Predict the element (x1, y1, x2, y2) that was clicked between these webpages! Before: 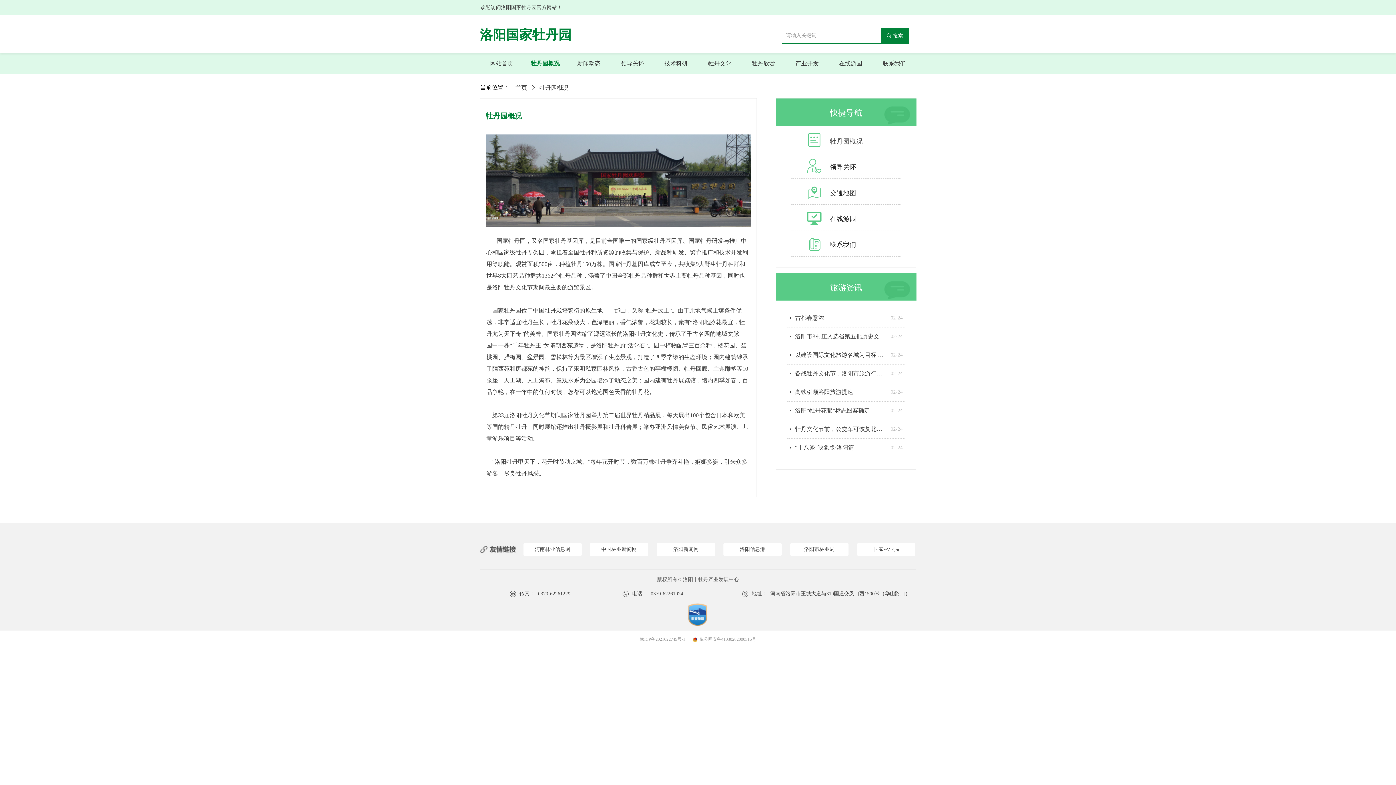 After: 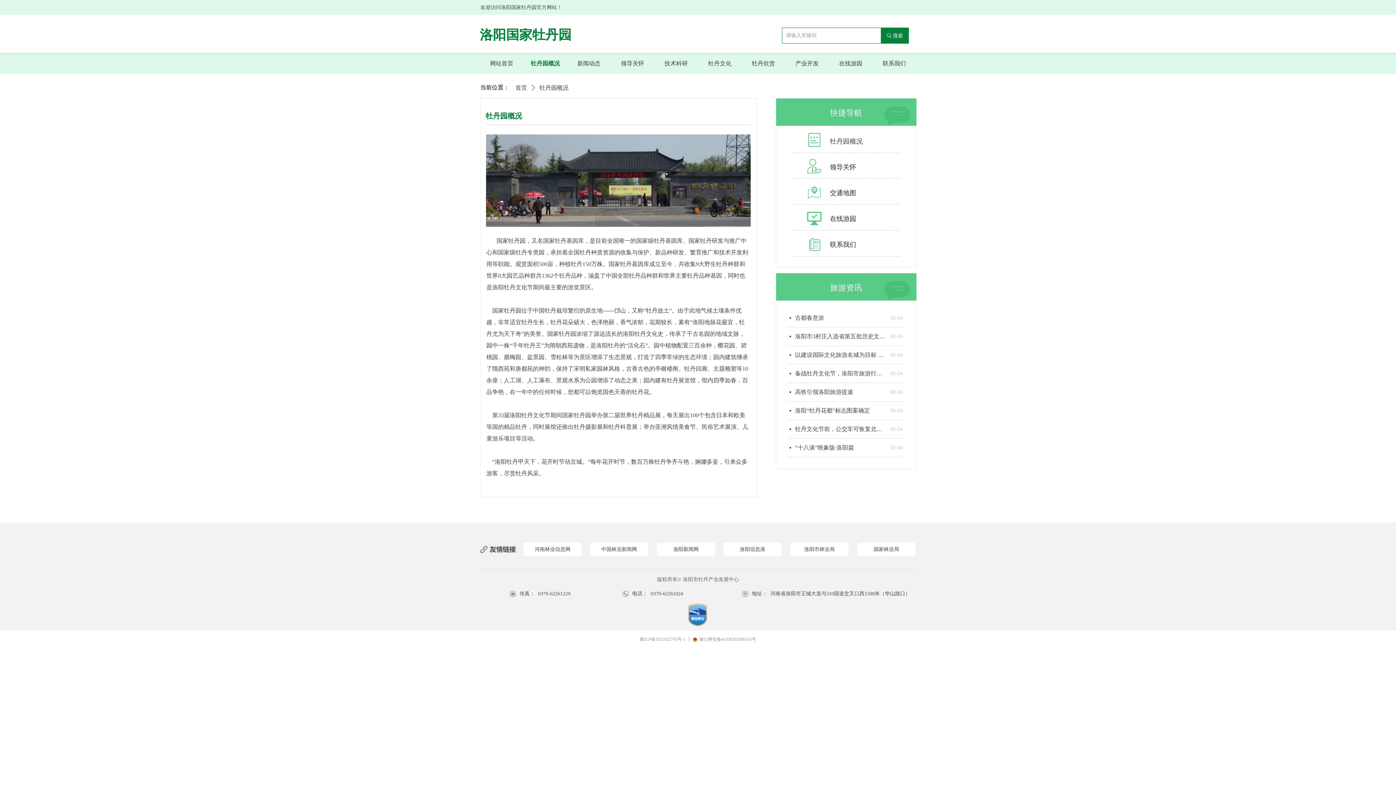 Action: bbox: (523, 542, 581, 556) label: 河南林业信息网